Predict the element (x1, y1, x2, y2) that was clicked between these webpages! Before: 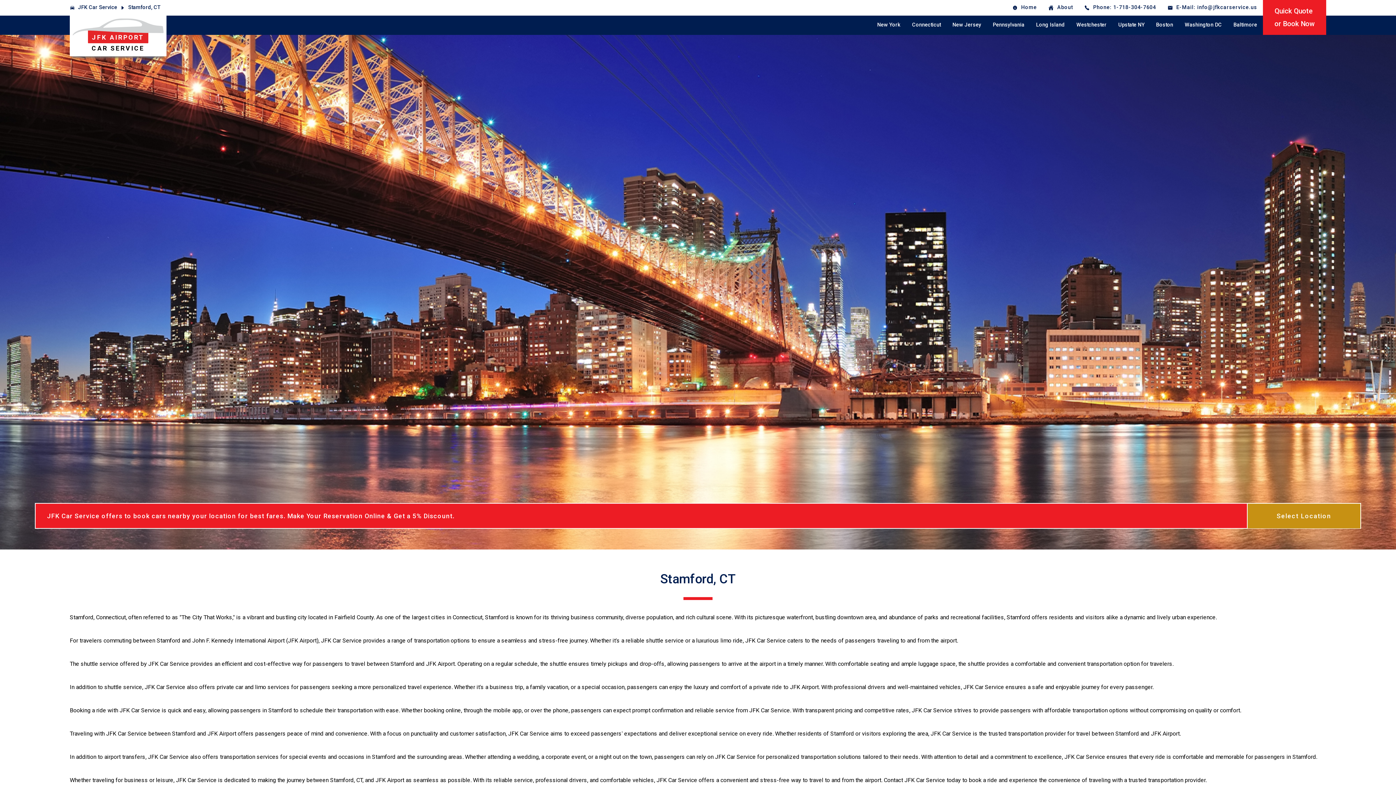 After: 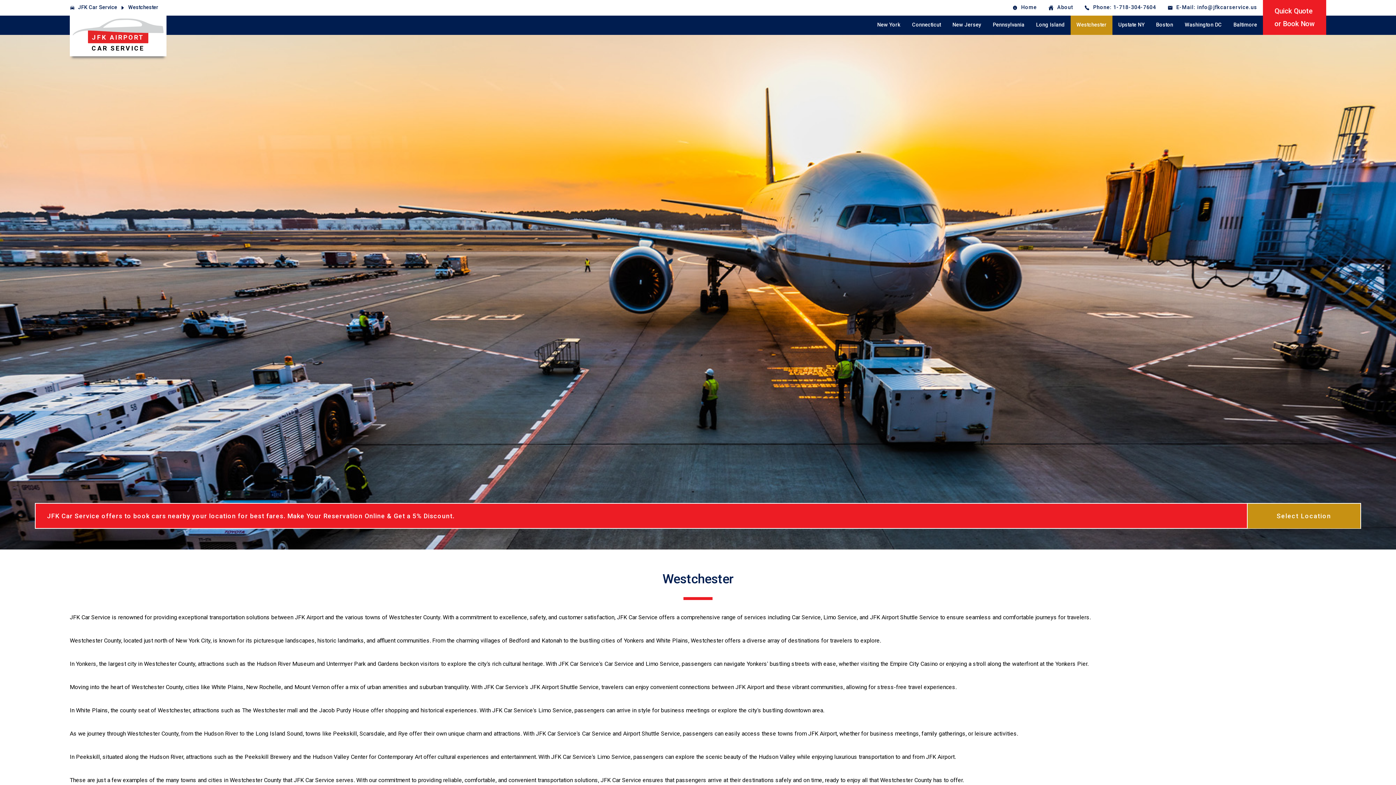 Action: label: Westchester bbox: (1070, 15, 1112, 34)